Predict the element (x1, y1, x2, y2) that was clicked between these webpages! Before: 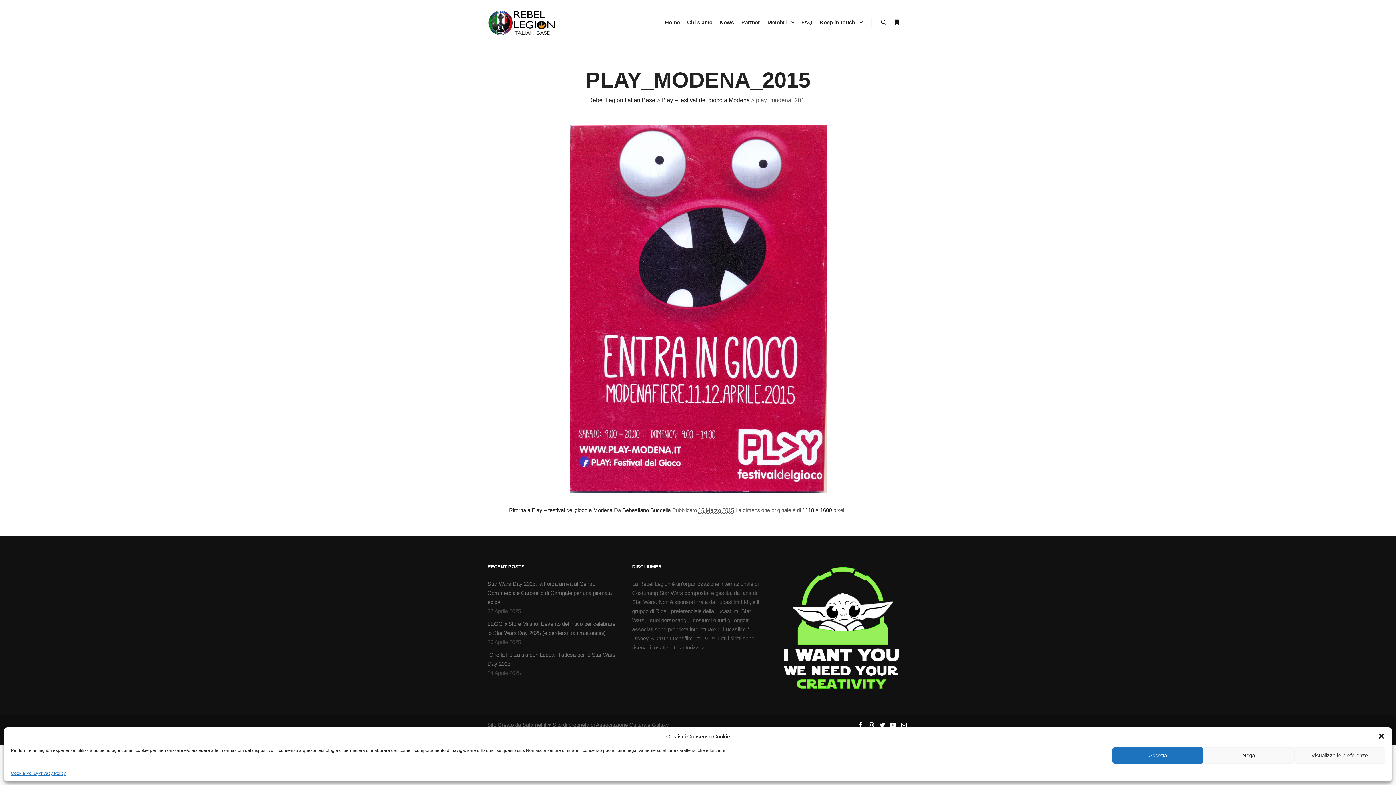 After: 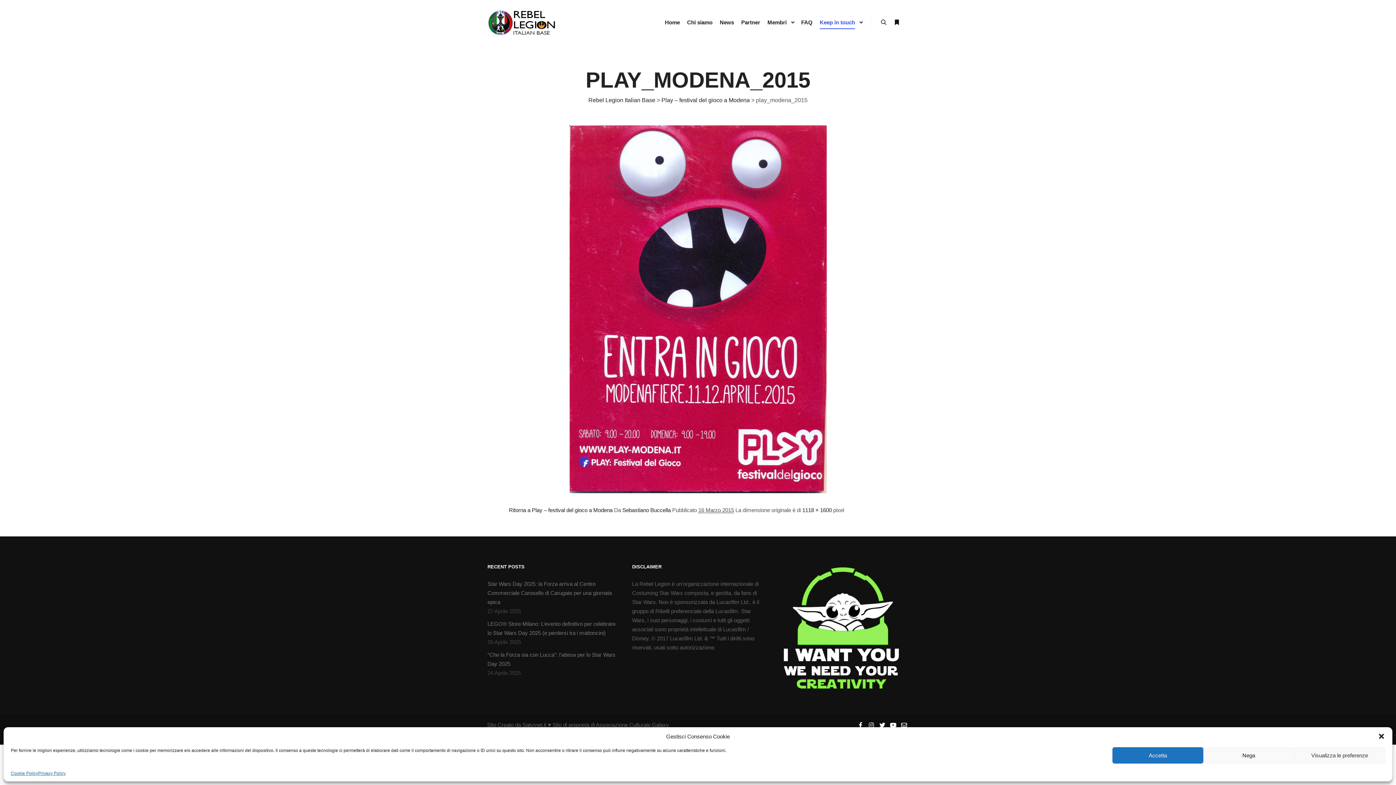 Action: bbox: (816, 0, 856, 45) label: Keep in touch